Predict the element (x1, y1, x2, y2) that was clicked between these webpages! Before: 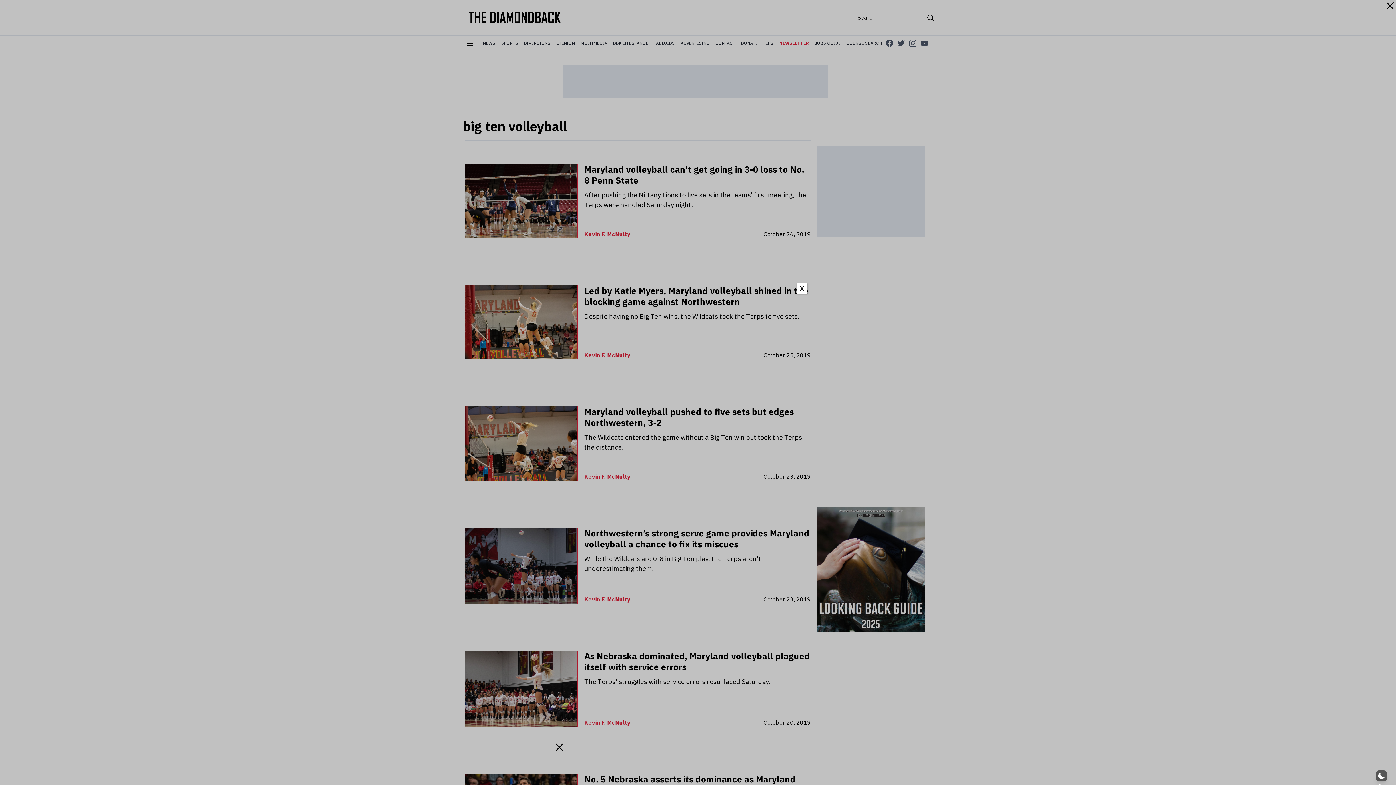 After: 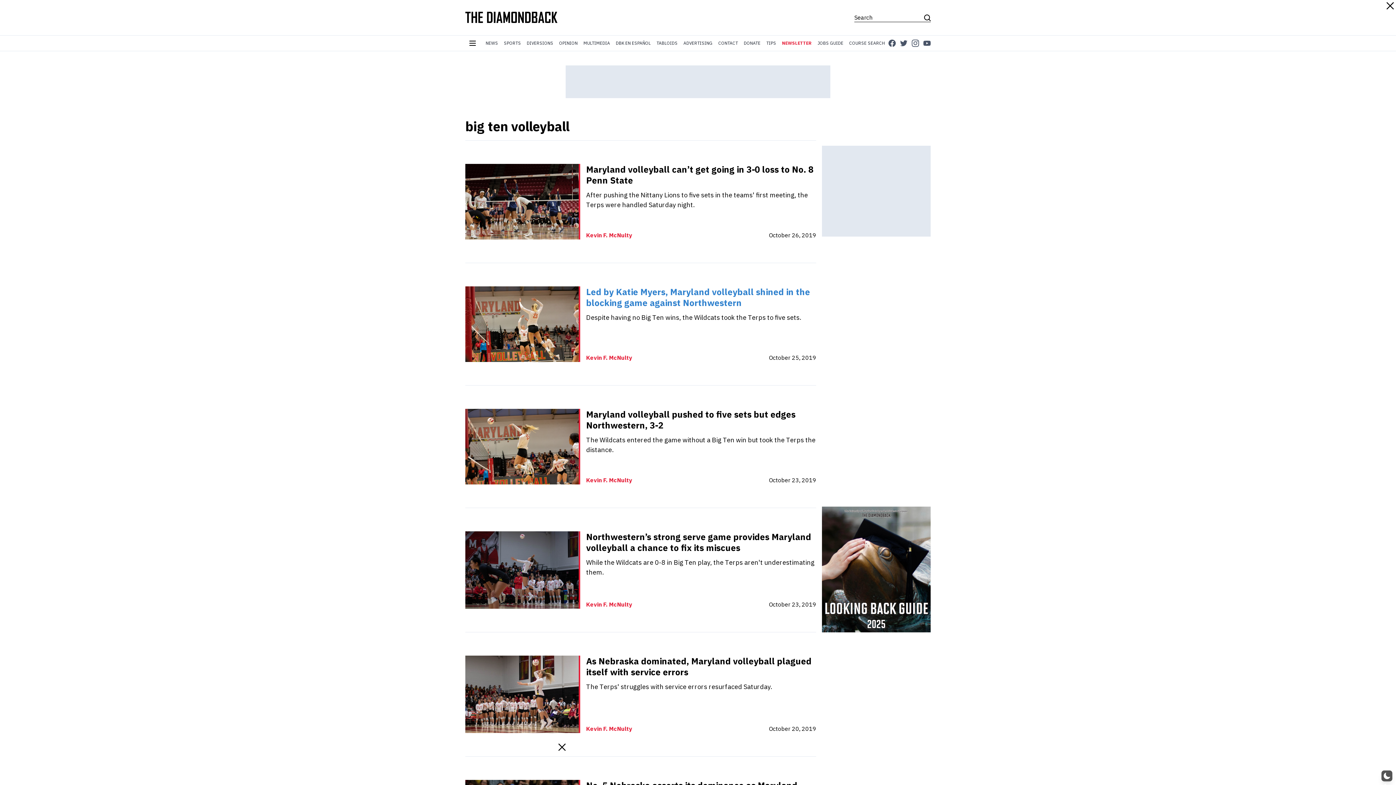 Action: bbox: (796, 283, 807, 294) label: Close